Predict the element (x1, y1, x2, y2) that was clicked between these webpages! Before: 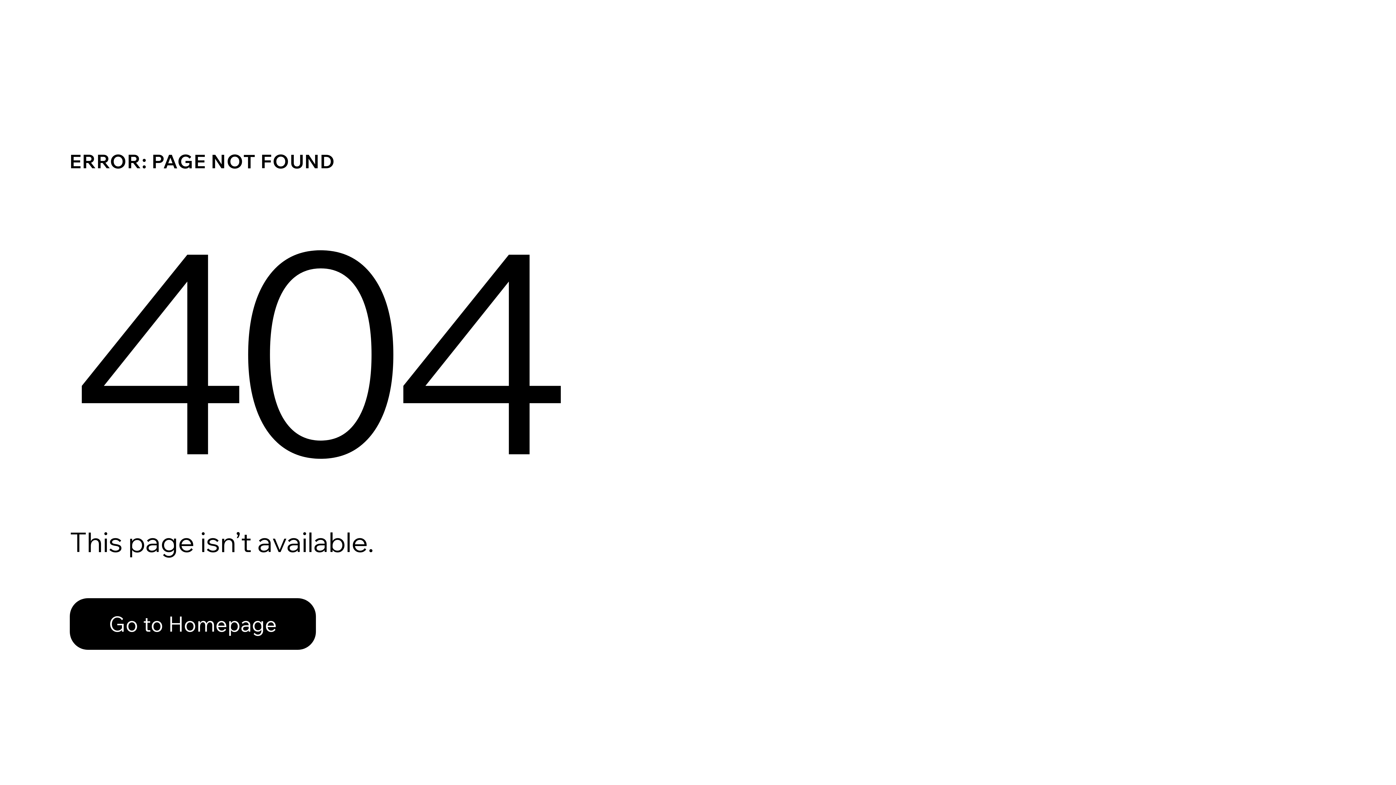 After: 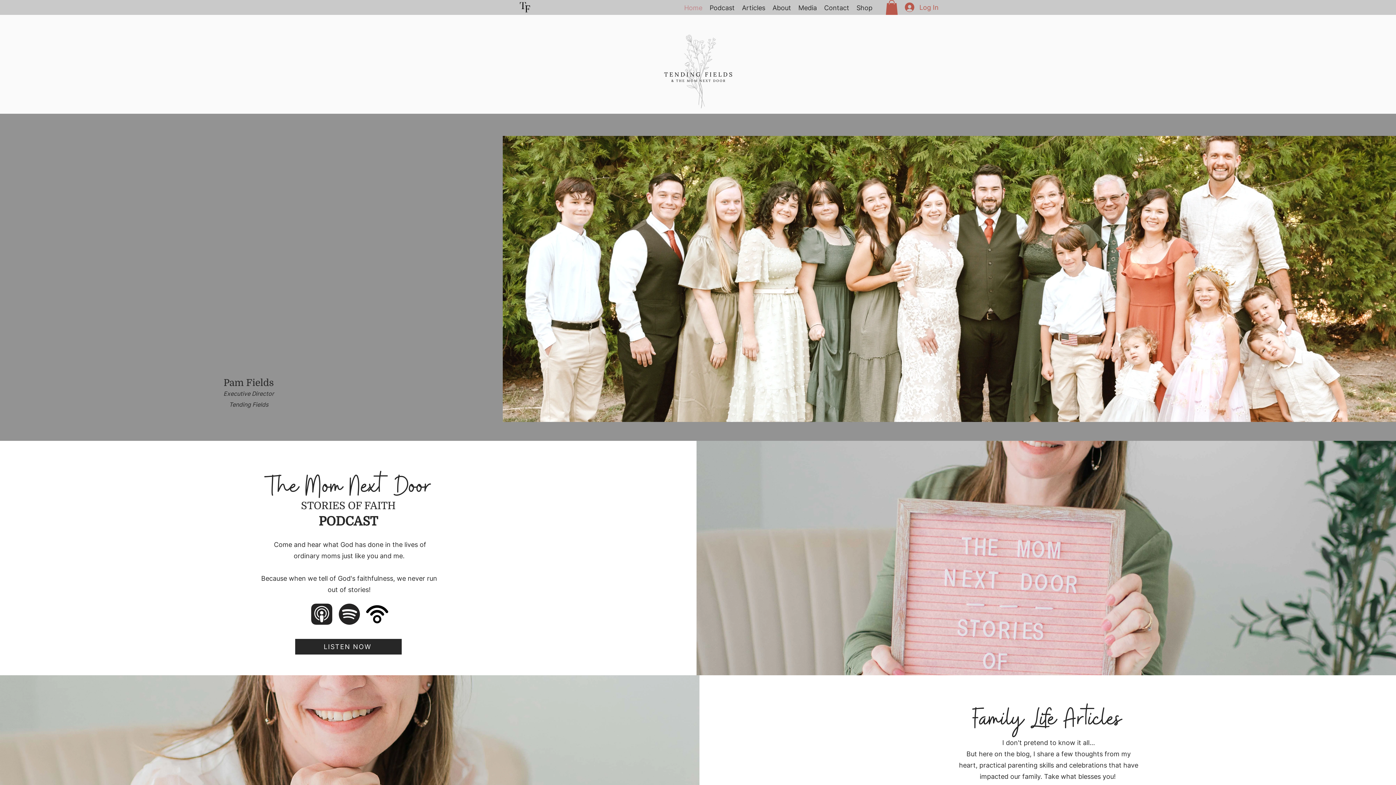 Action: bbox: (69, 598, 316, 650) label: Go to Homepage